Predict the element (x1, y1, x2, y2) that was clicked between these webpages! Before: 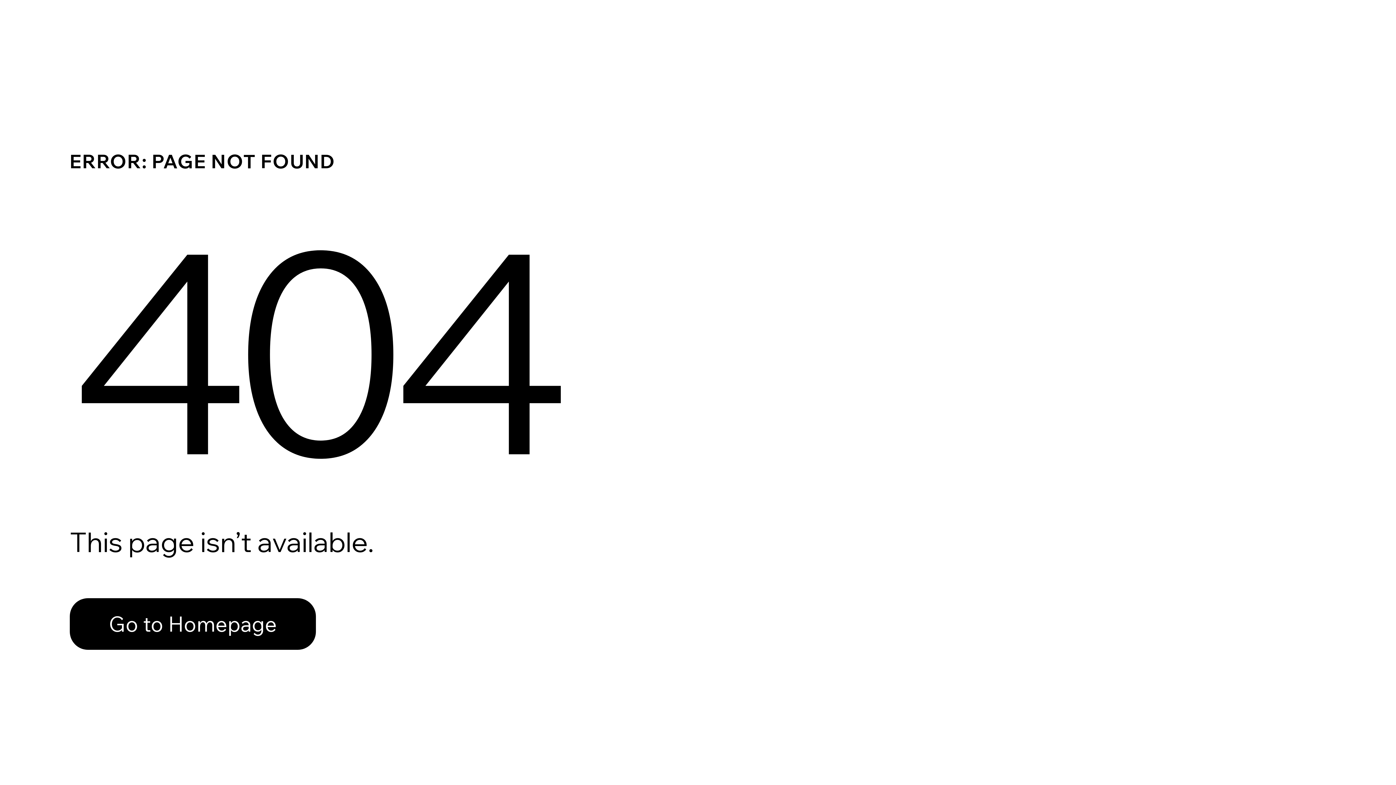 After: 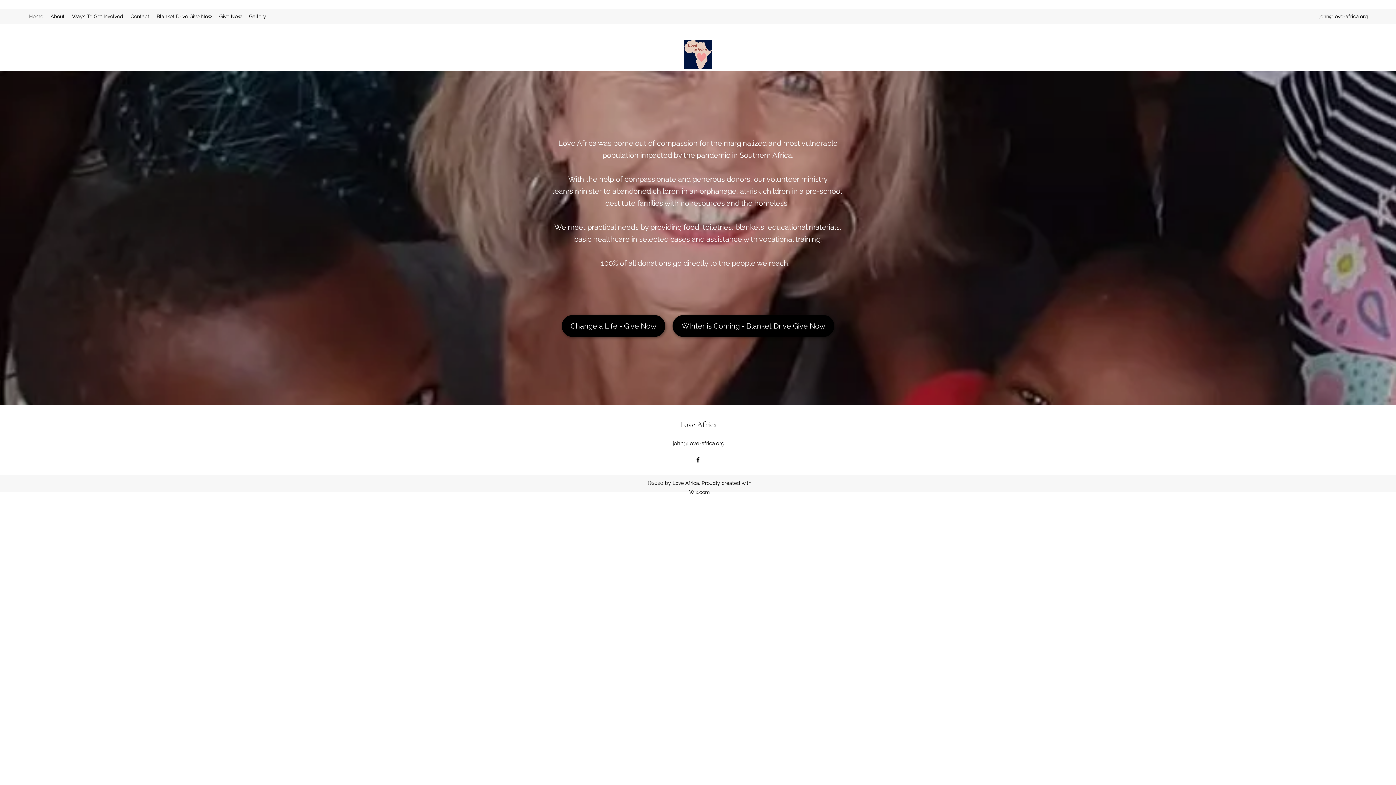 Action: label: Go to Homepage bbox: (69, 598, 316, 650)